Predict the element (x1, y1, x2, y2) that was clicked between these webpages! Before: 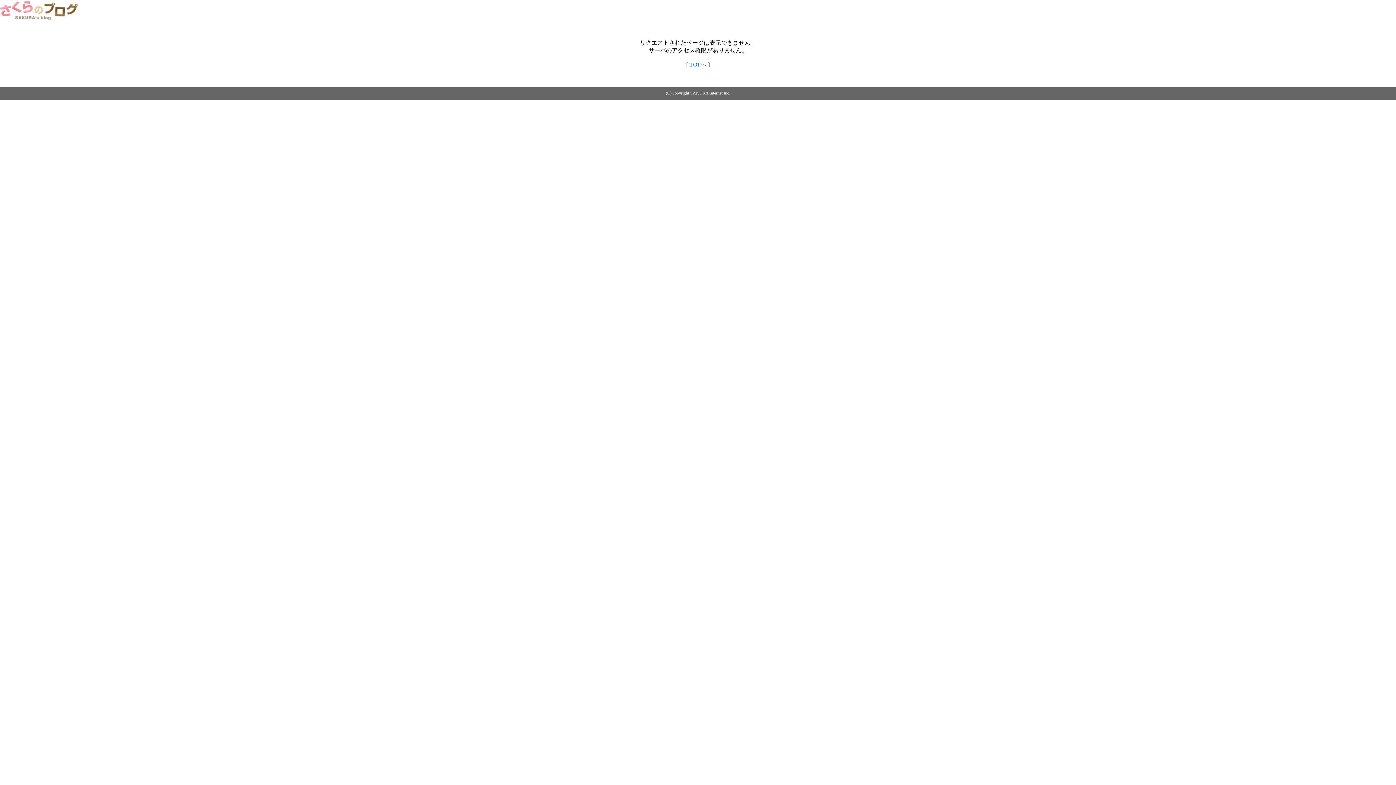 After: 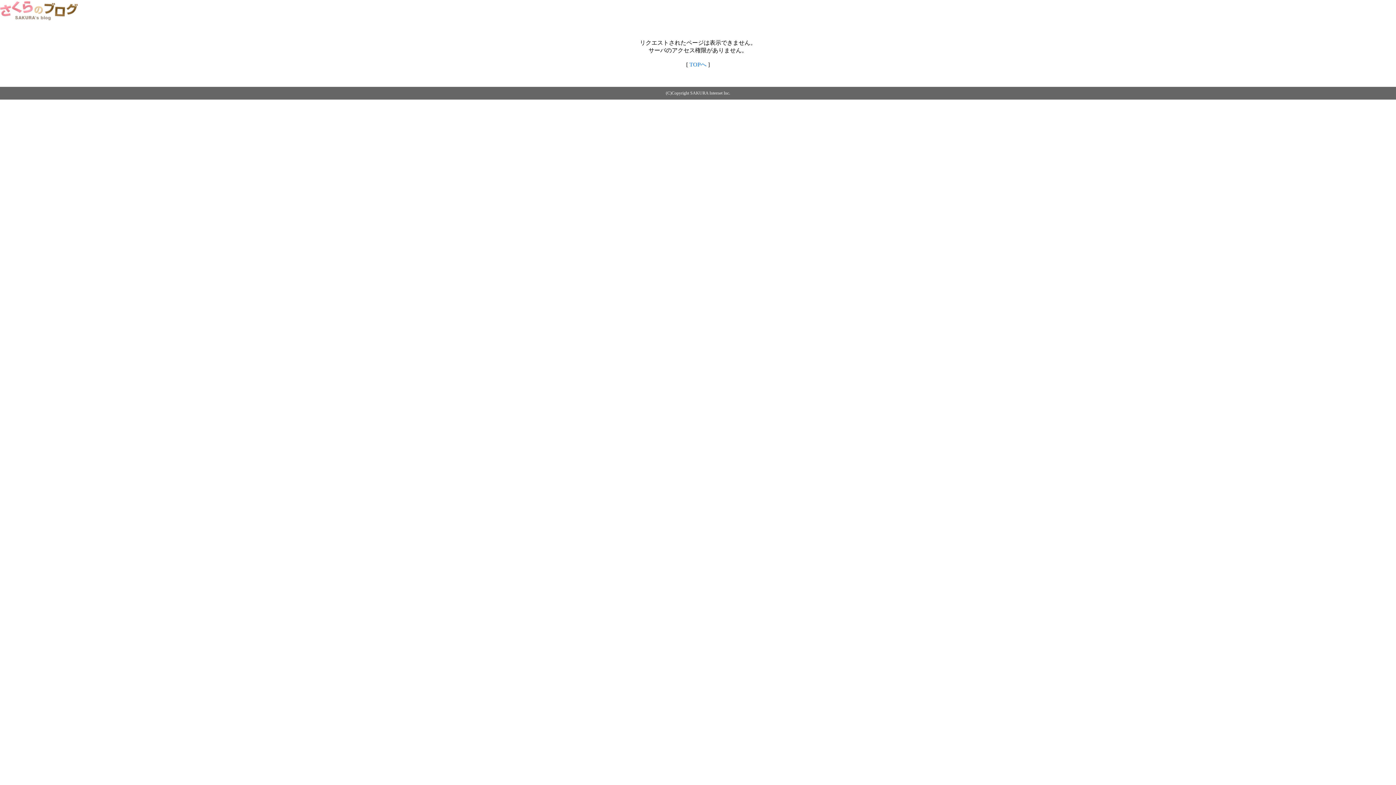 Action: bbox: (0, 14, 79, 20)